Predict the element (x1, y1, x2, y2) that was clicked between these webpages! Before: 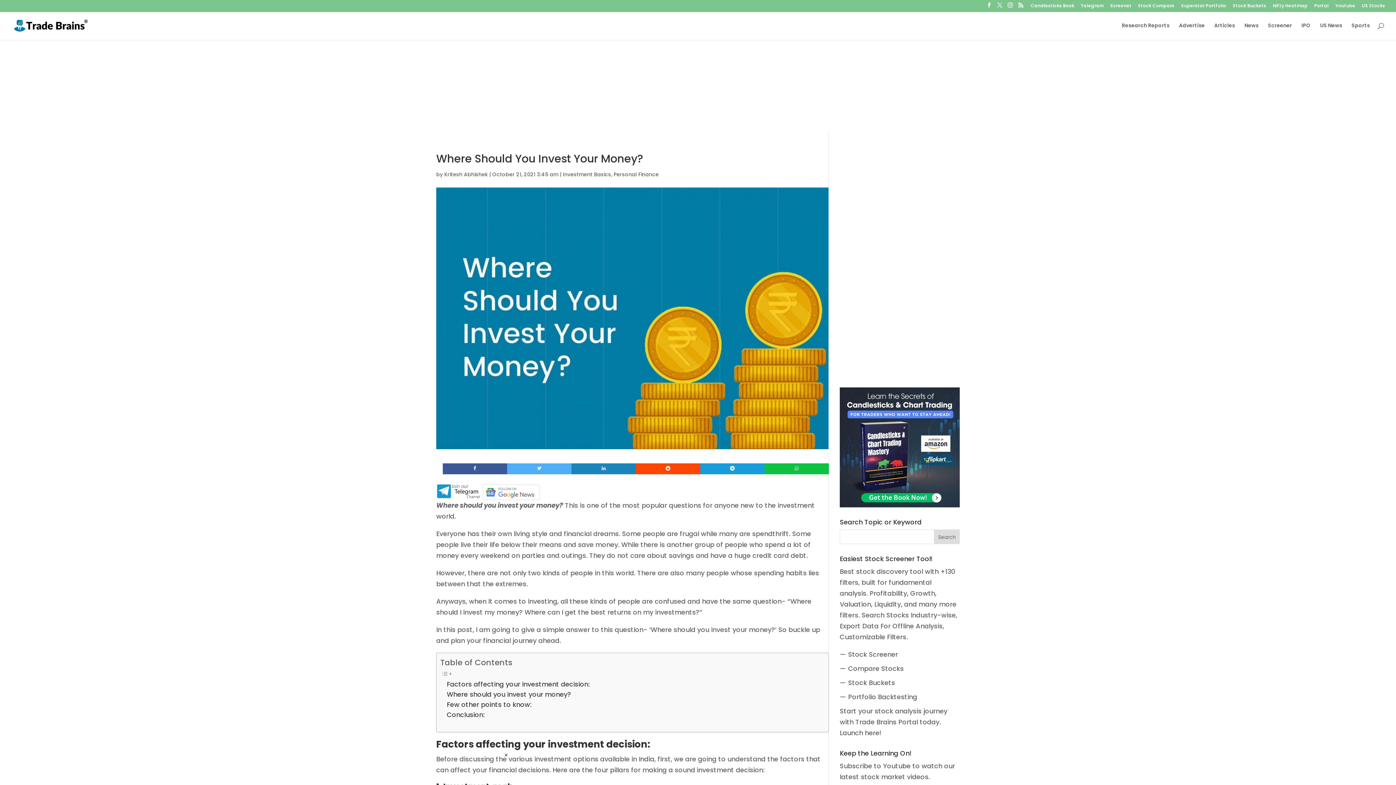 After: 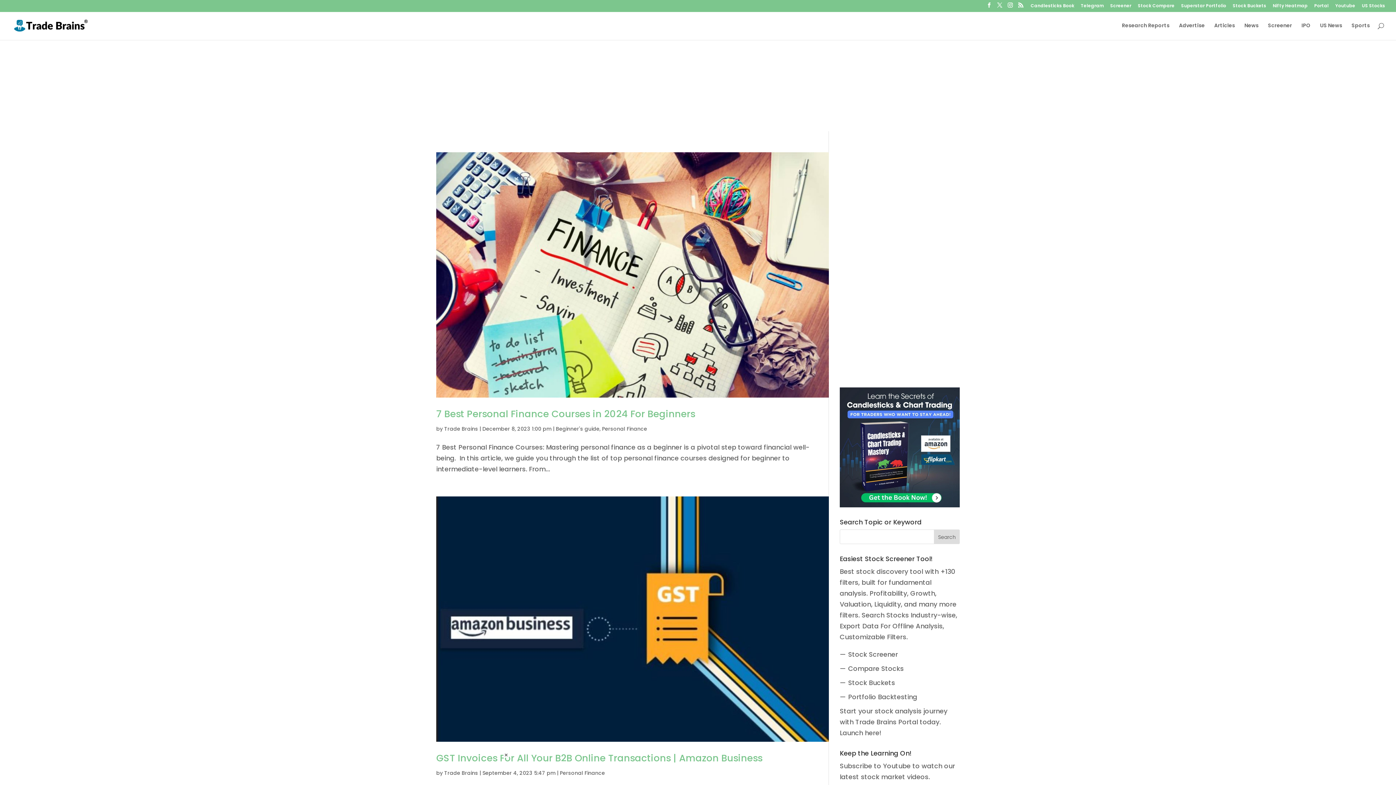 Action: label: Personal Finance bbox: (613, 170, 658, 178)